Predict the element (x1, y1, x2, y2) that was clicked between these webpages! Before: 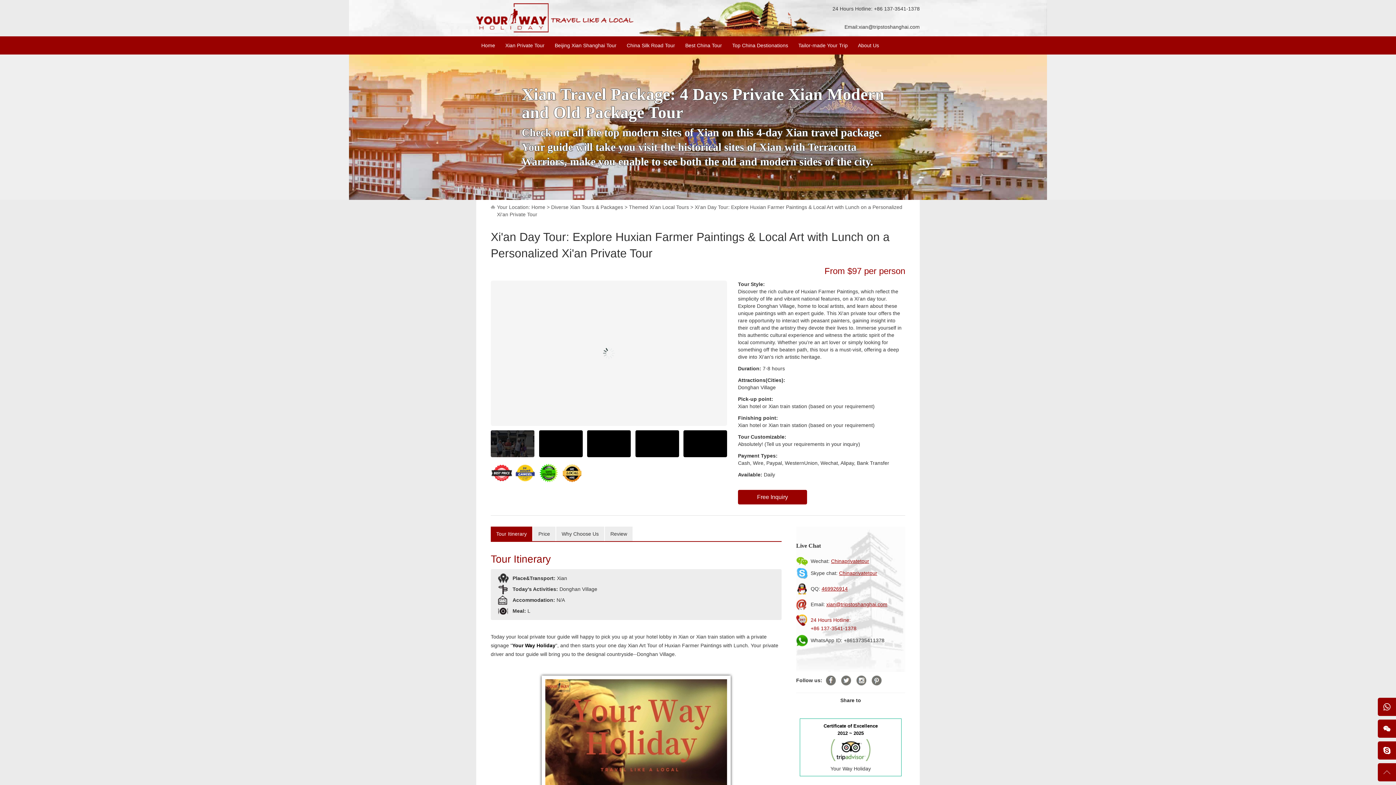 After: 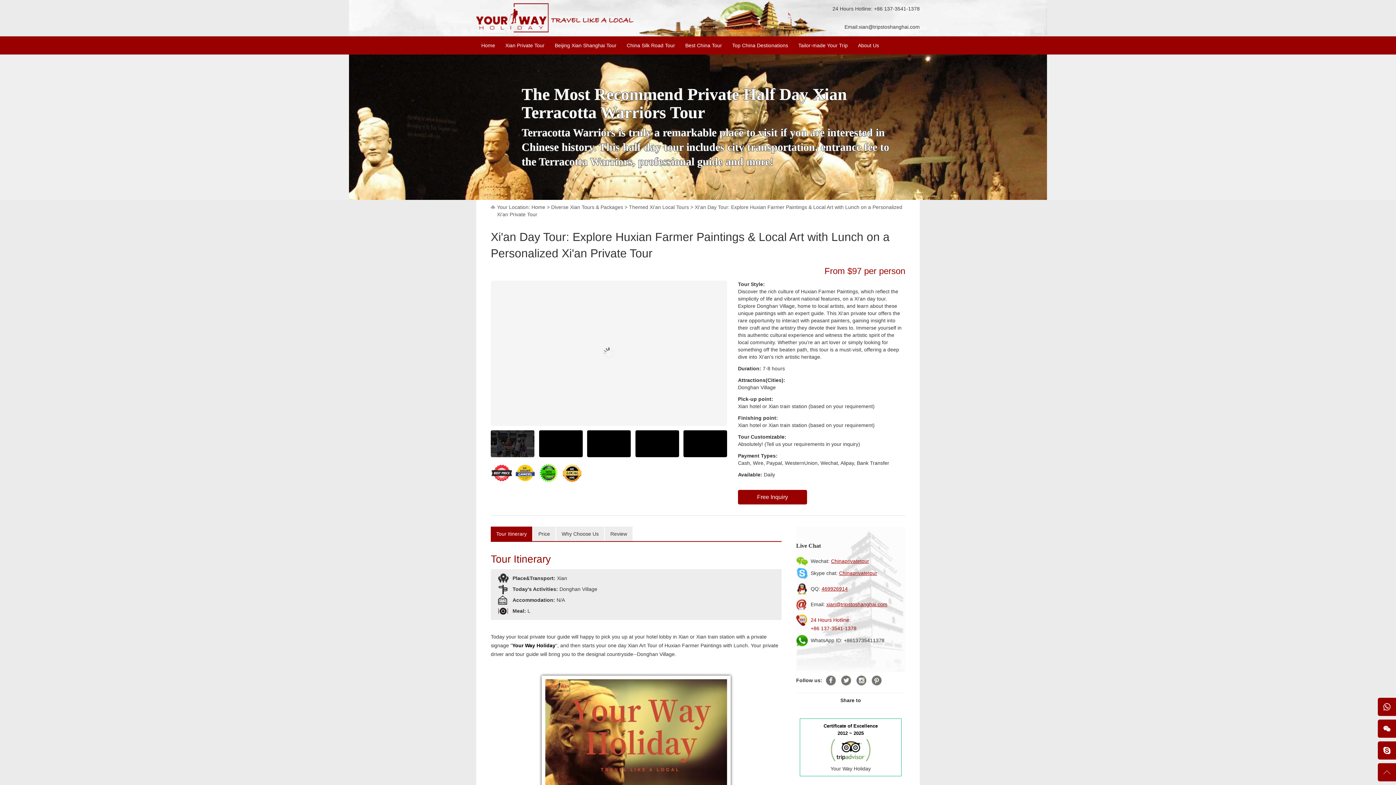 Action: bbox: (839, 570, 877, 576) label: Chinaprivatetour